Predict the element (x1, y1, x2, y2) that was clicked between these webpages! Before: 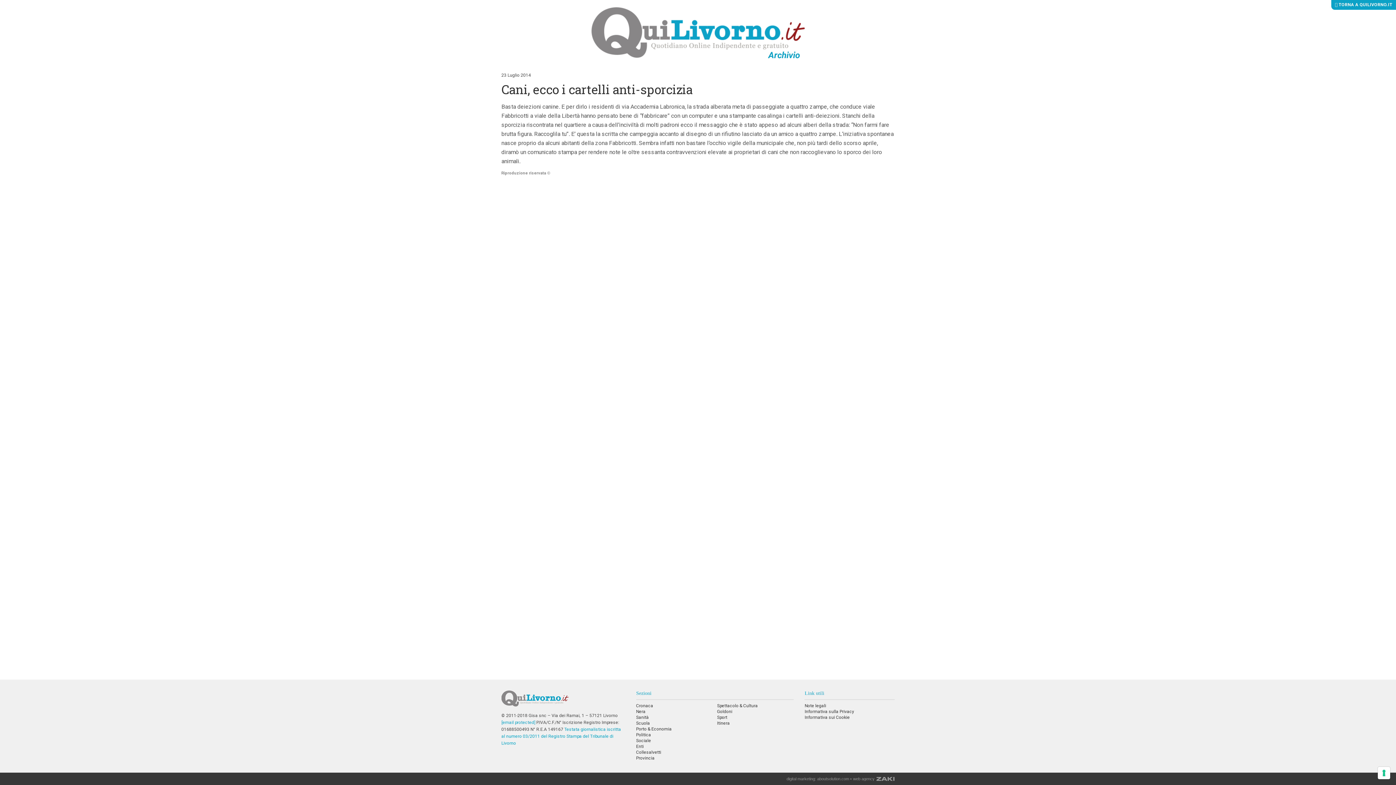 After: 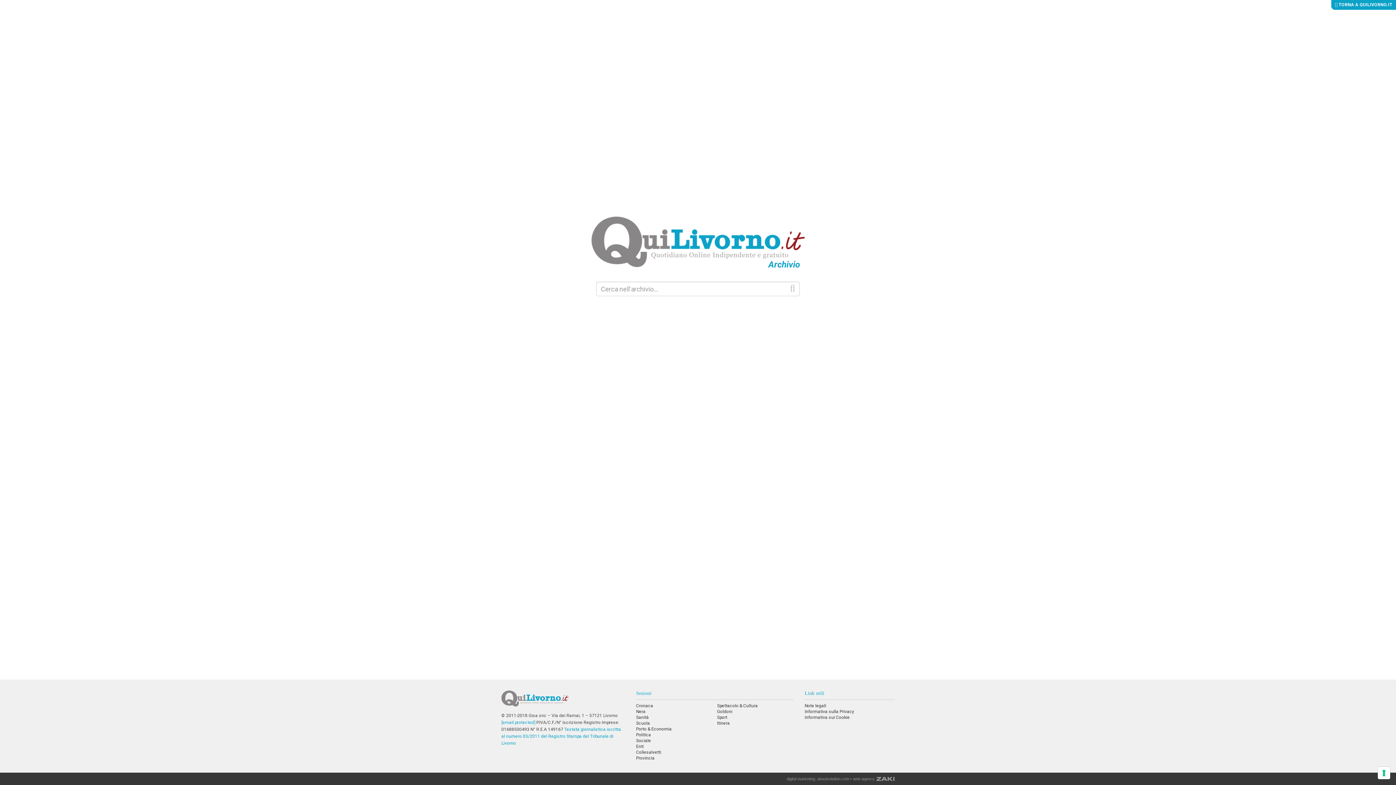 Action: bbox: (591, 29, 804, 34) label: Archivio